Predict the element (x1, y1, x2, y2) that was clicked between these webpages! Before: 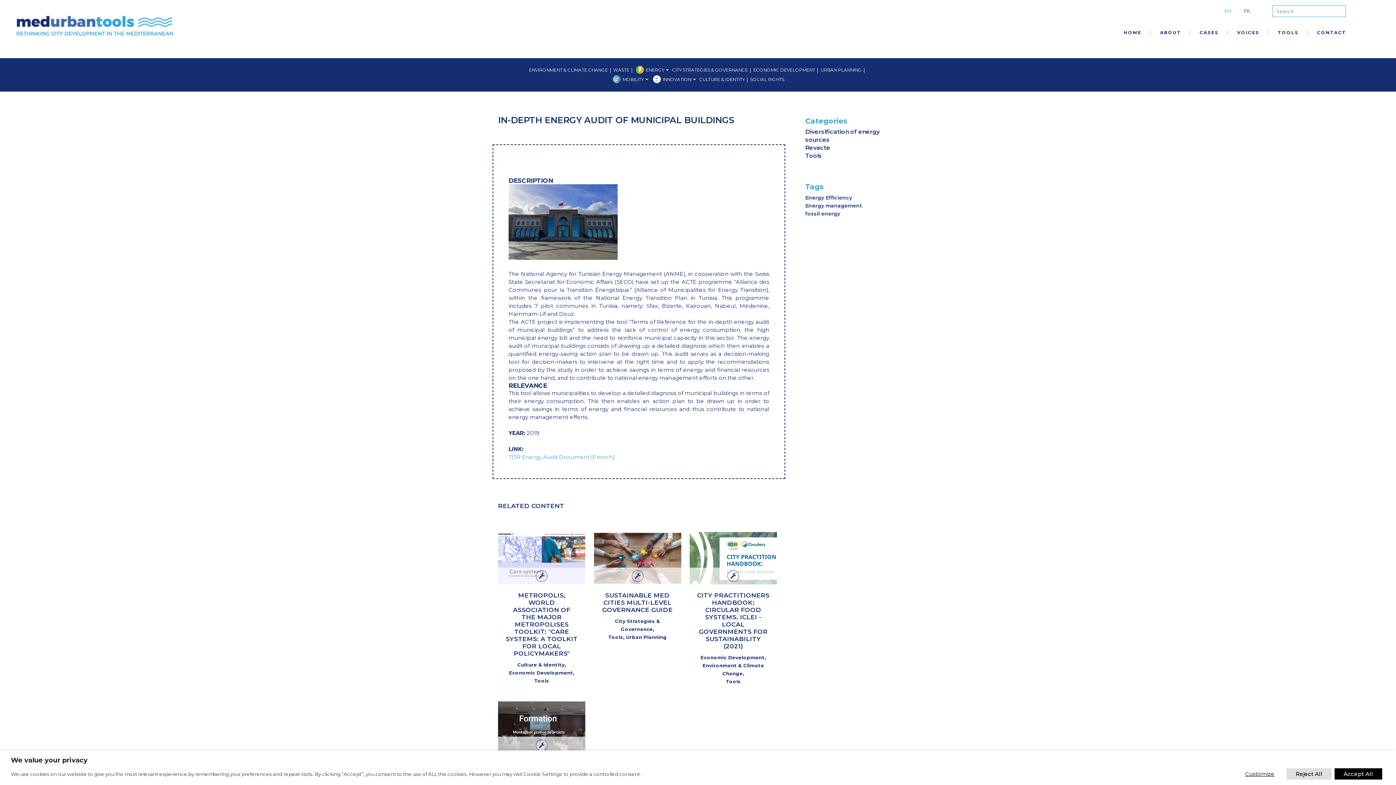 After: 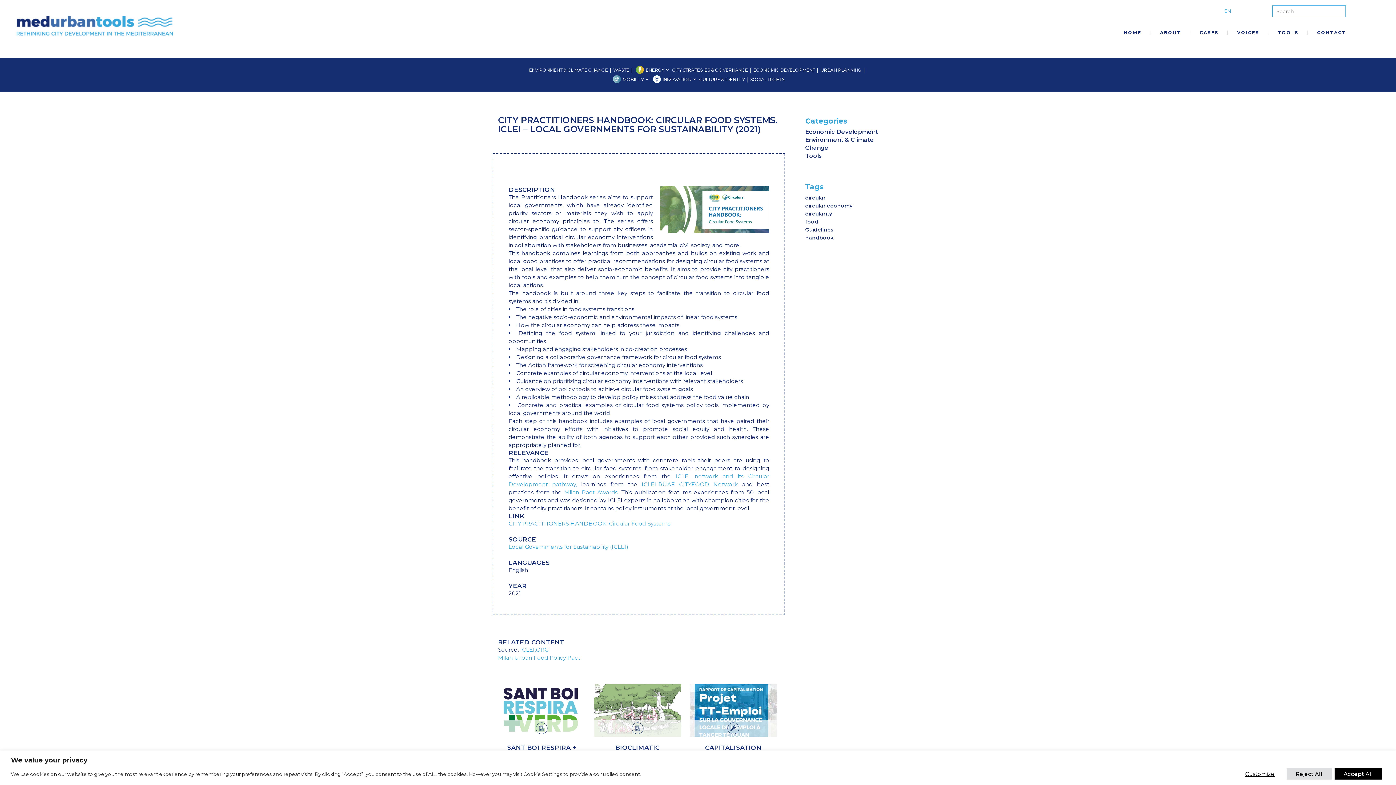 Action: bbox: (689, 532, 777, 584)